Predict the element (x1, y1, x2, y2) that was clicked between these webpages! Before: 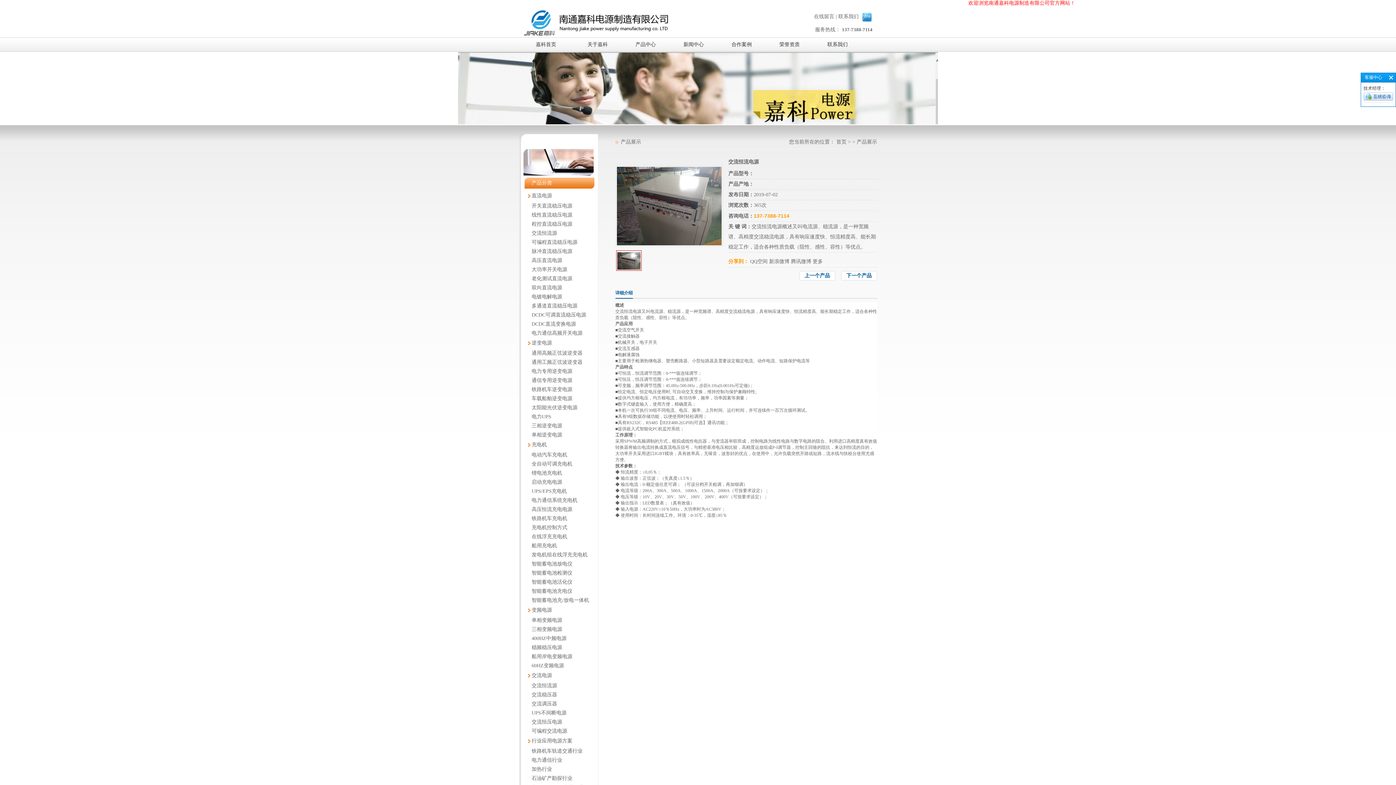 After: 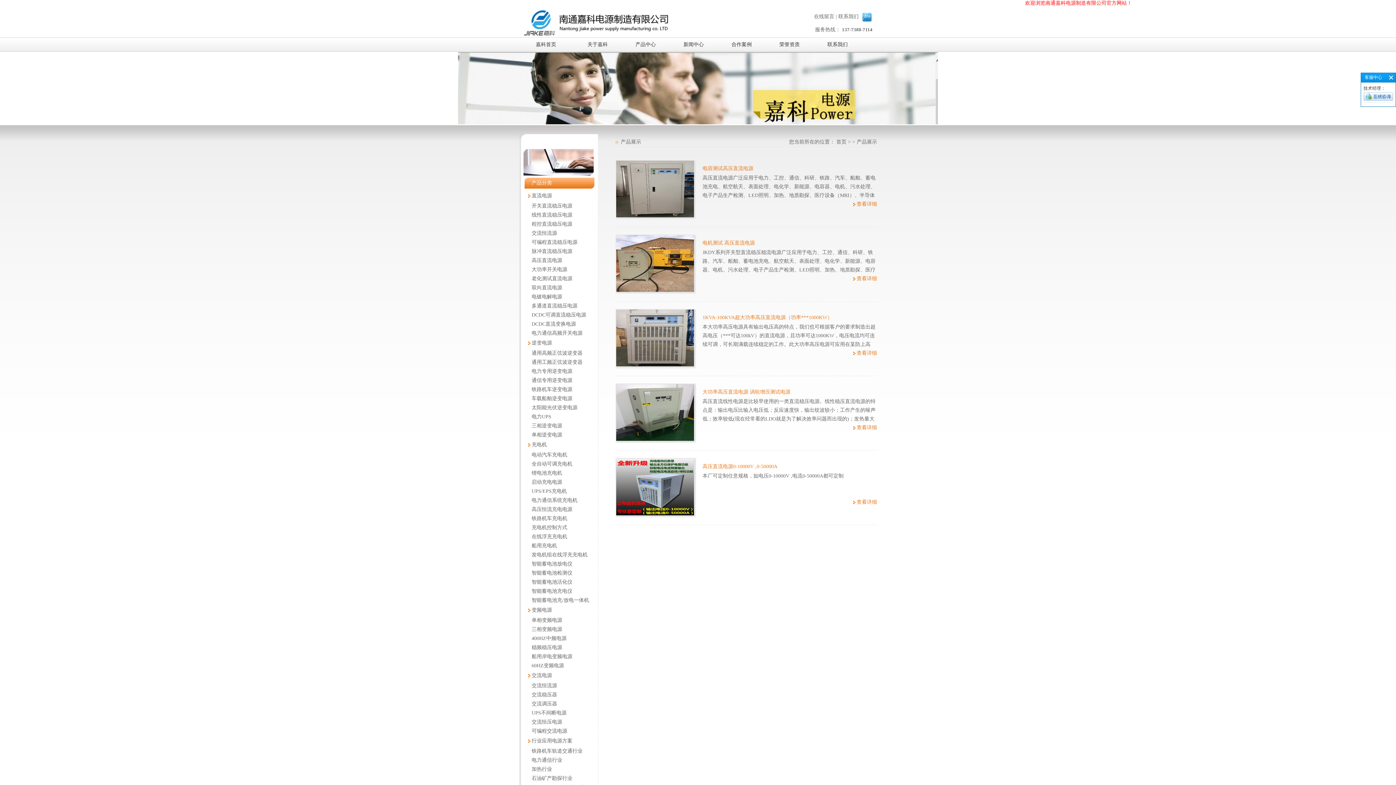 Action: bbox: (524, 256, 594, 265) label: 高压直流电源